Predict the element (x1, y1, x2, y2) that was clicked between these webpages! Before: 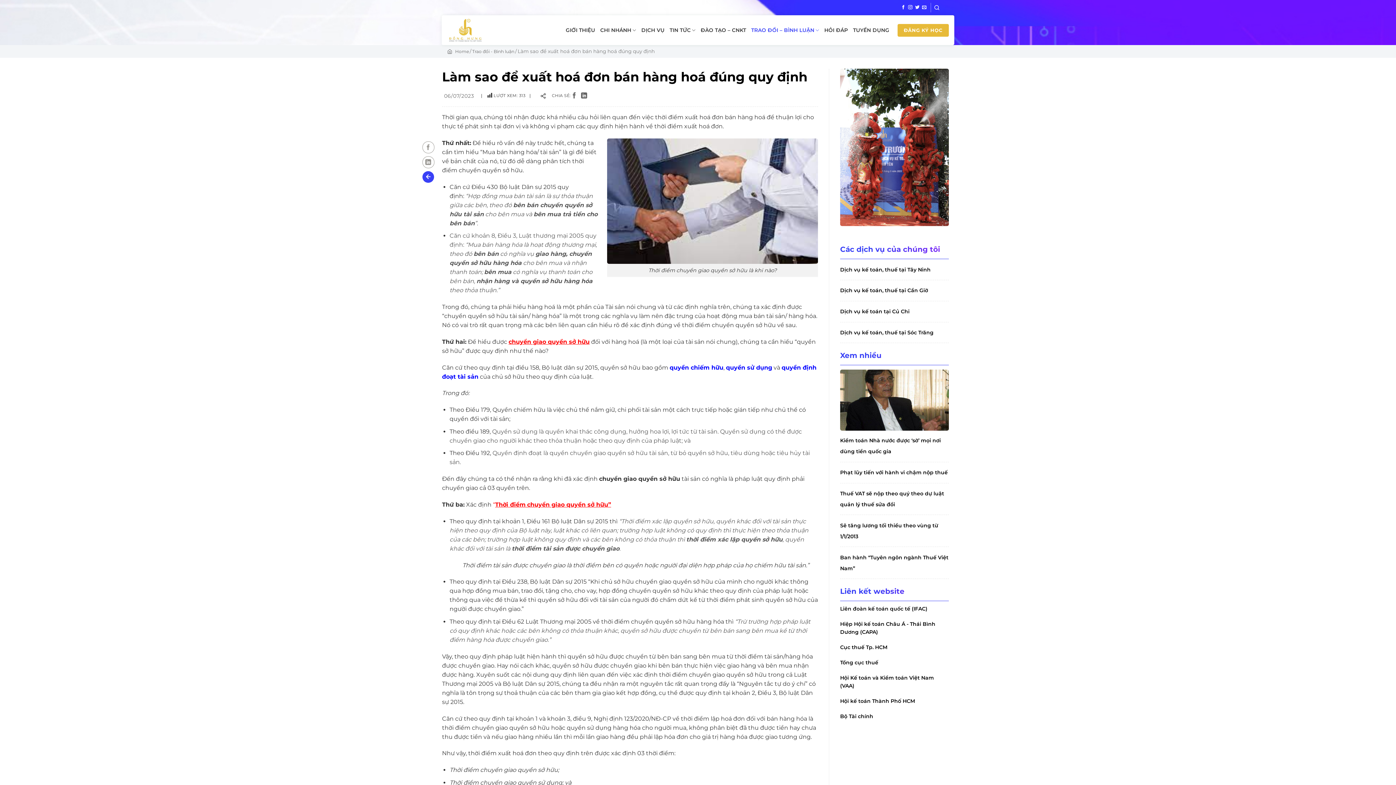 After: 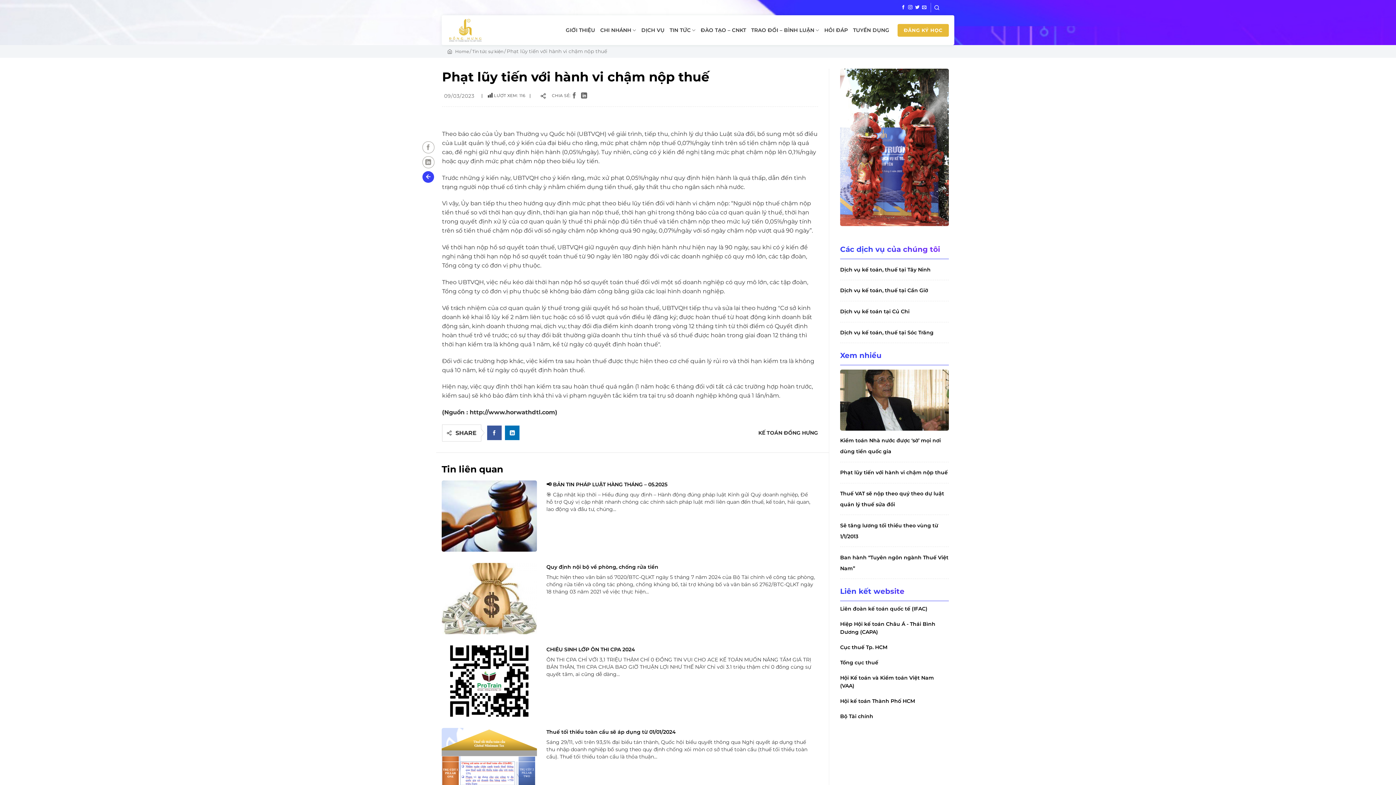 Action: bbox: (840, 467, 949, 478) label: Phạt lũy tiến với hành vi chậm nộp thuế